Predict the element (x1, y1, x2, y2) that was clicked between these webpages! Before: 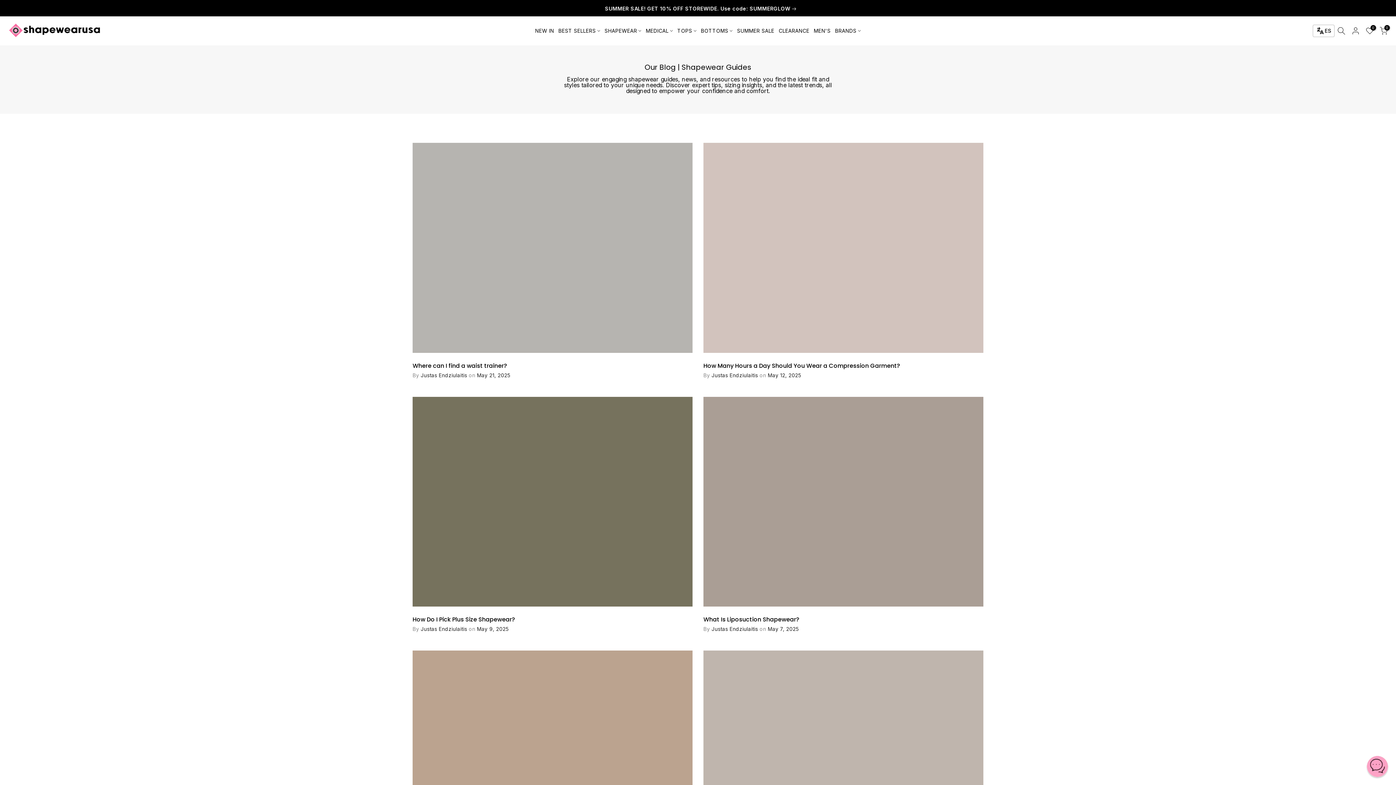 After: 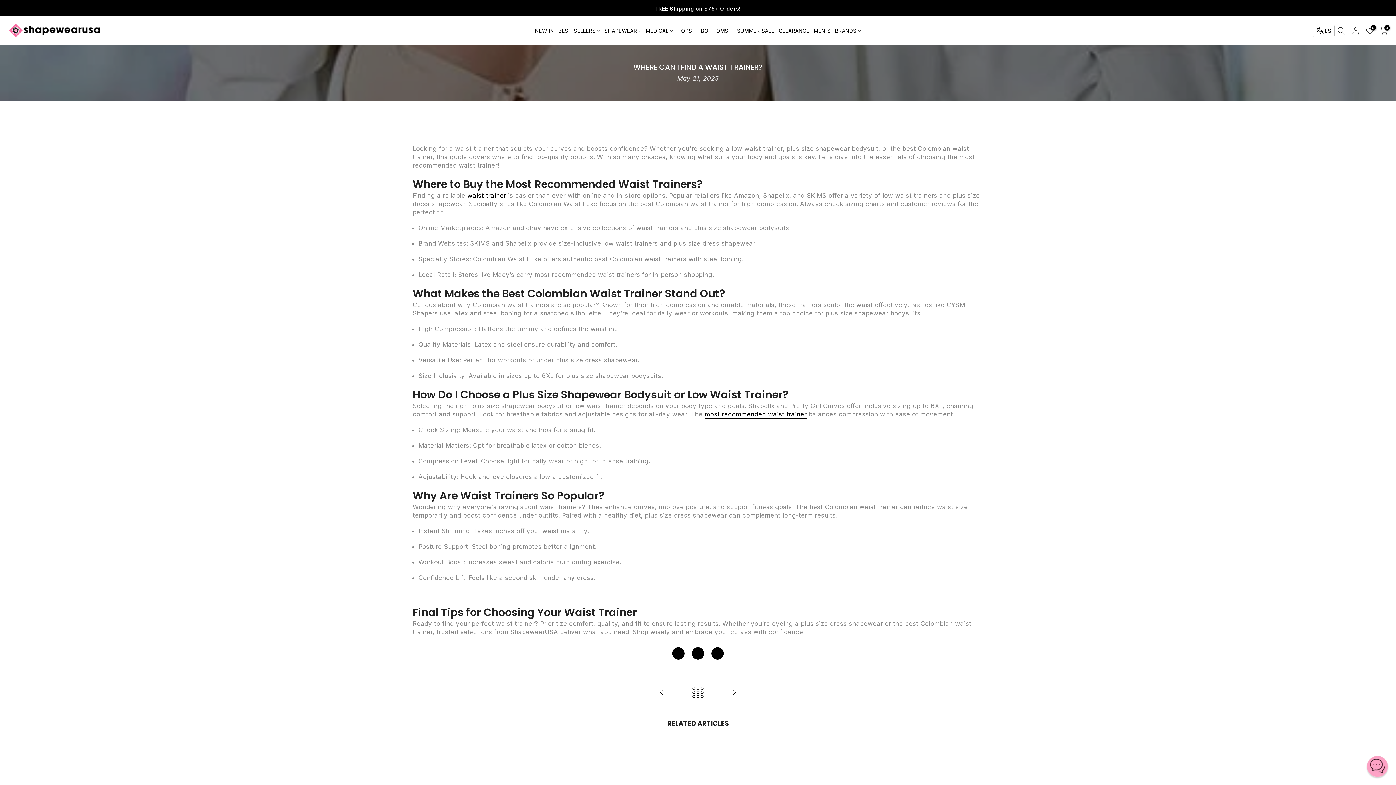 Action: bbox: (412, 142, 692, 352)